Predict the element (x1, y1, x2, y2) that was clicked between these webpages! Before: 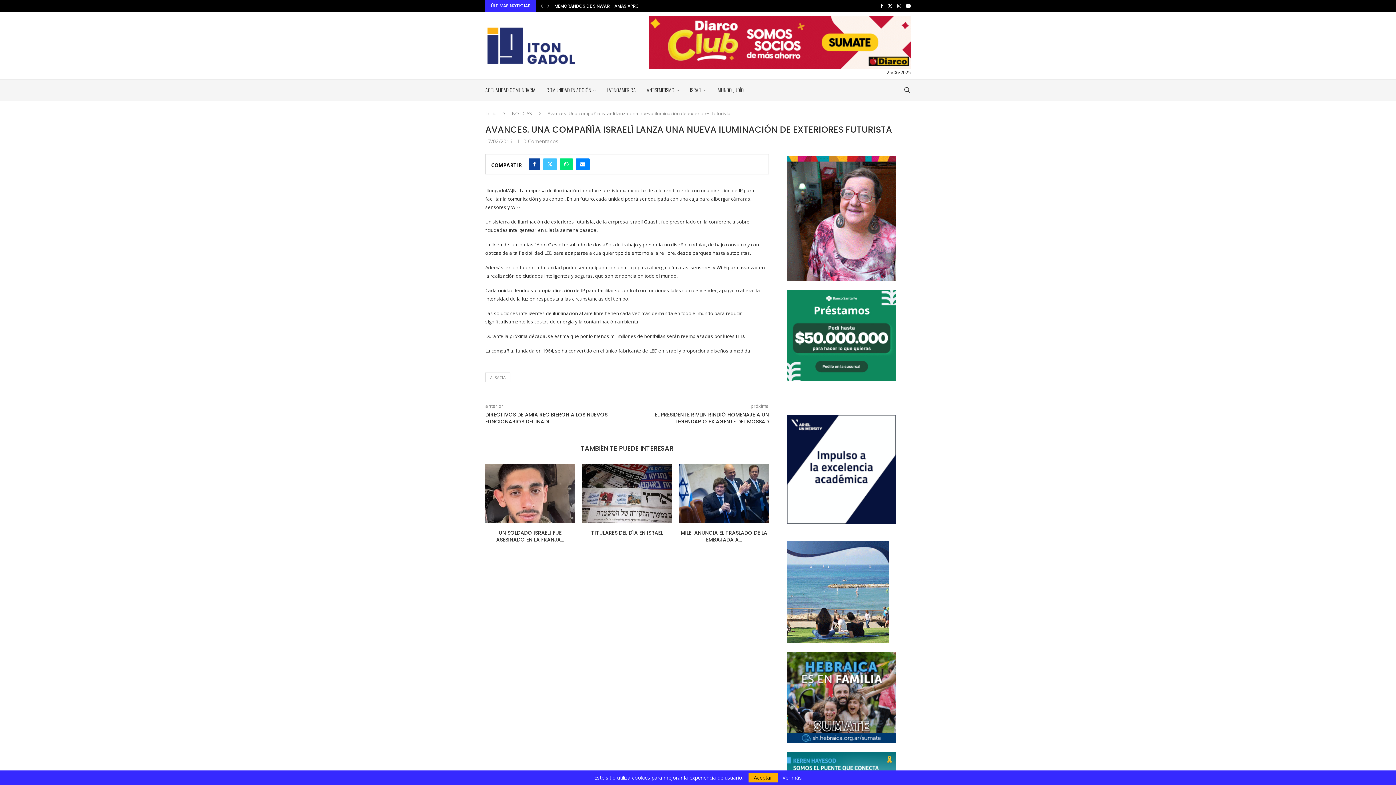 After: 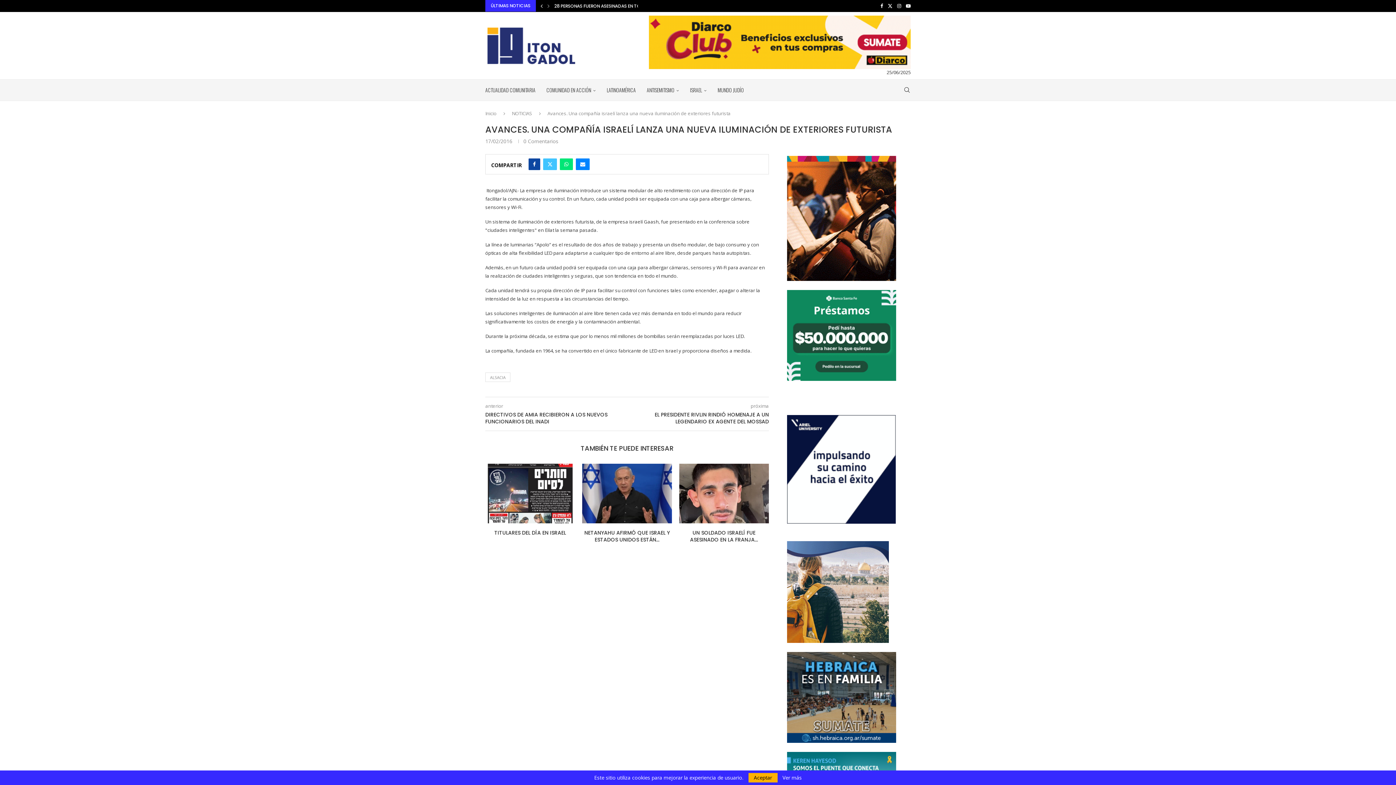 Action: bbox: (538, 0, 544, 11) label: Previous slide